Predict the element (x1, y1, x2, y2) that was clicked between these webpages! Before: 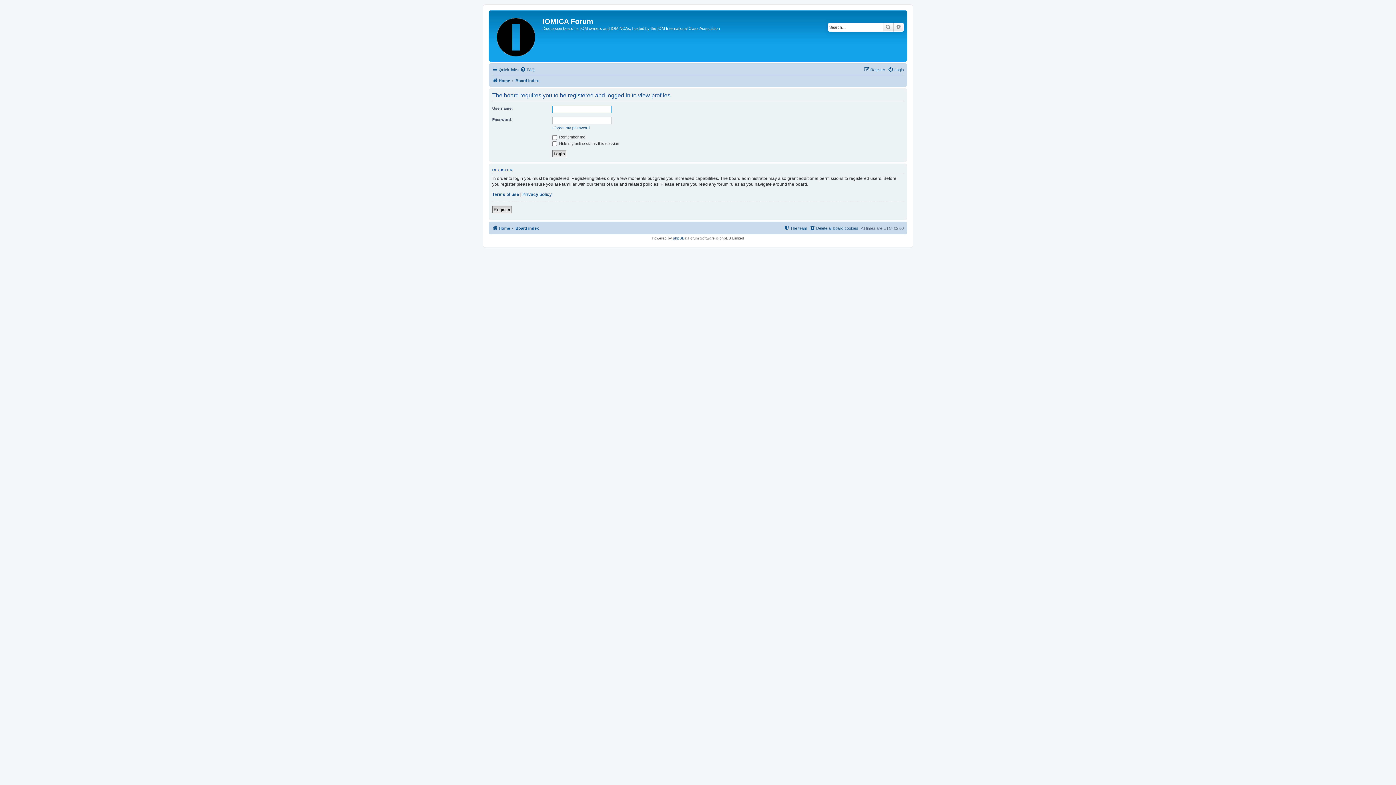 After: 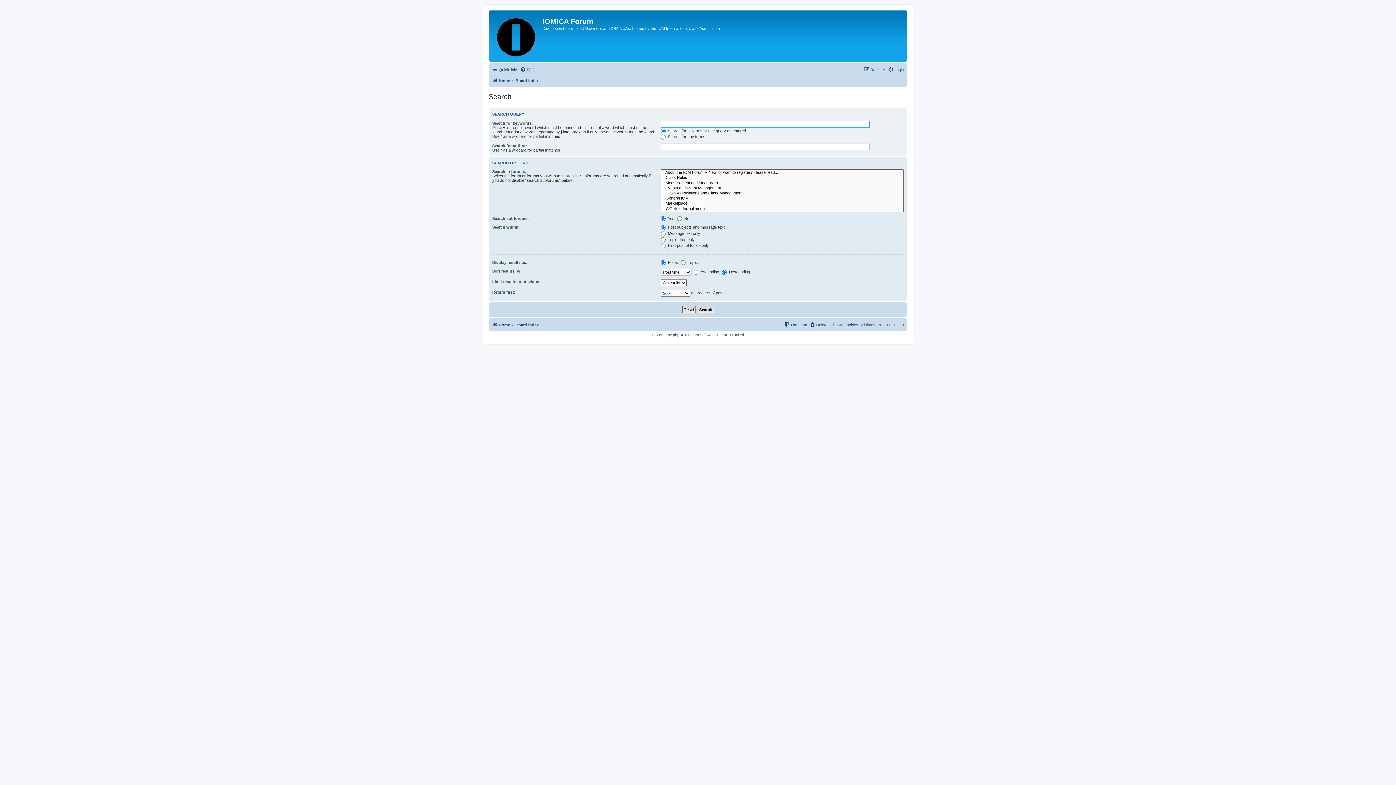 Action: bbox: (882, 22, 893, 31) label: Search